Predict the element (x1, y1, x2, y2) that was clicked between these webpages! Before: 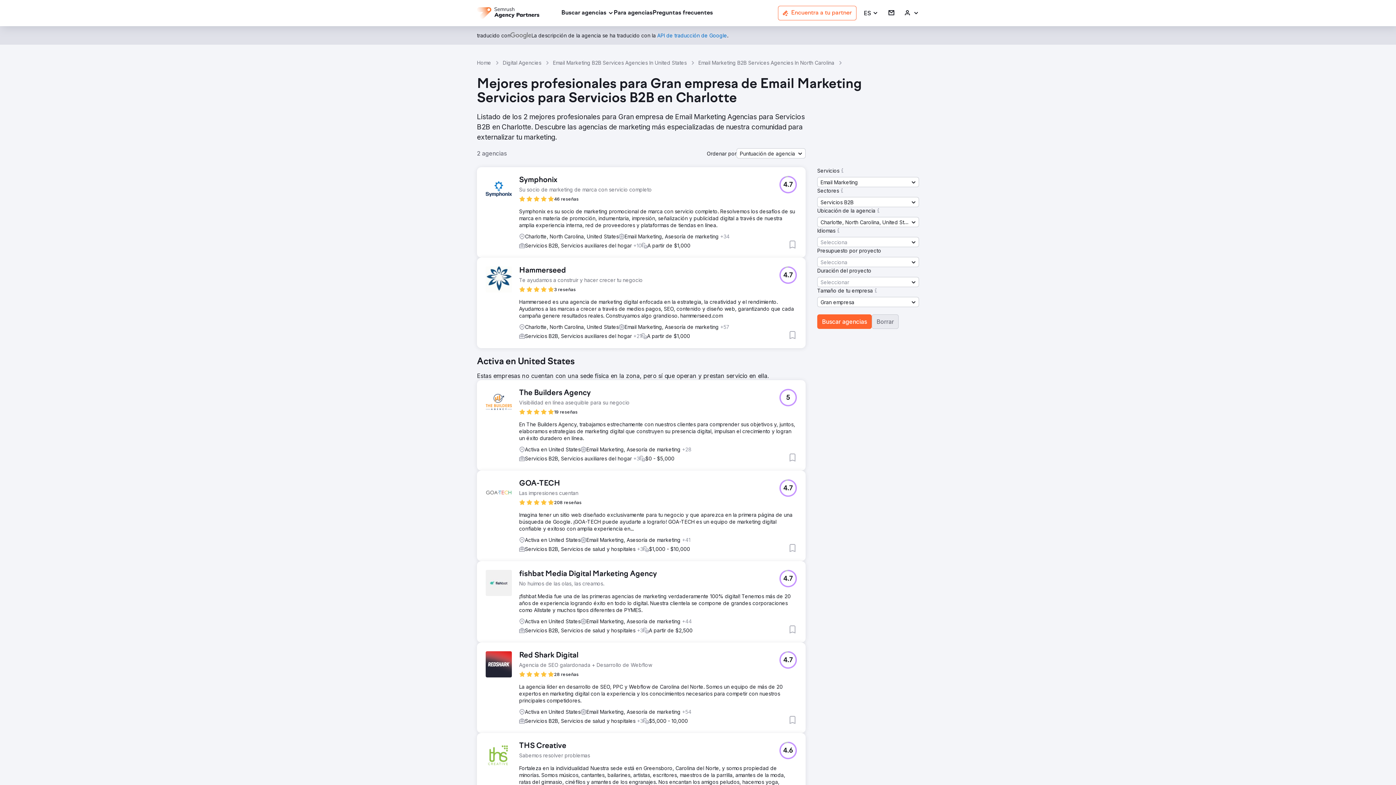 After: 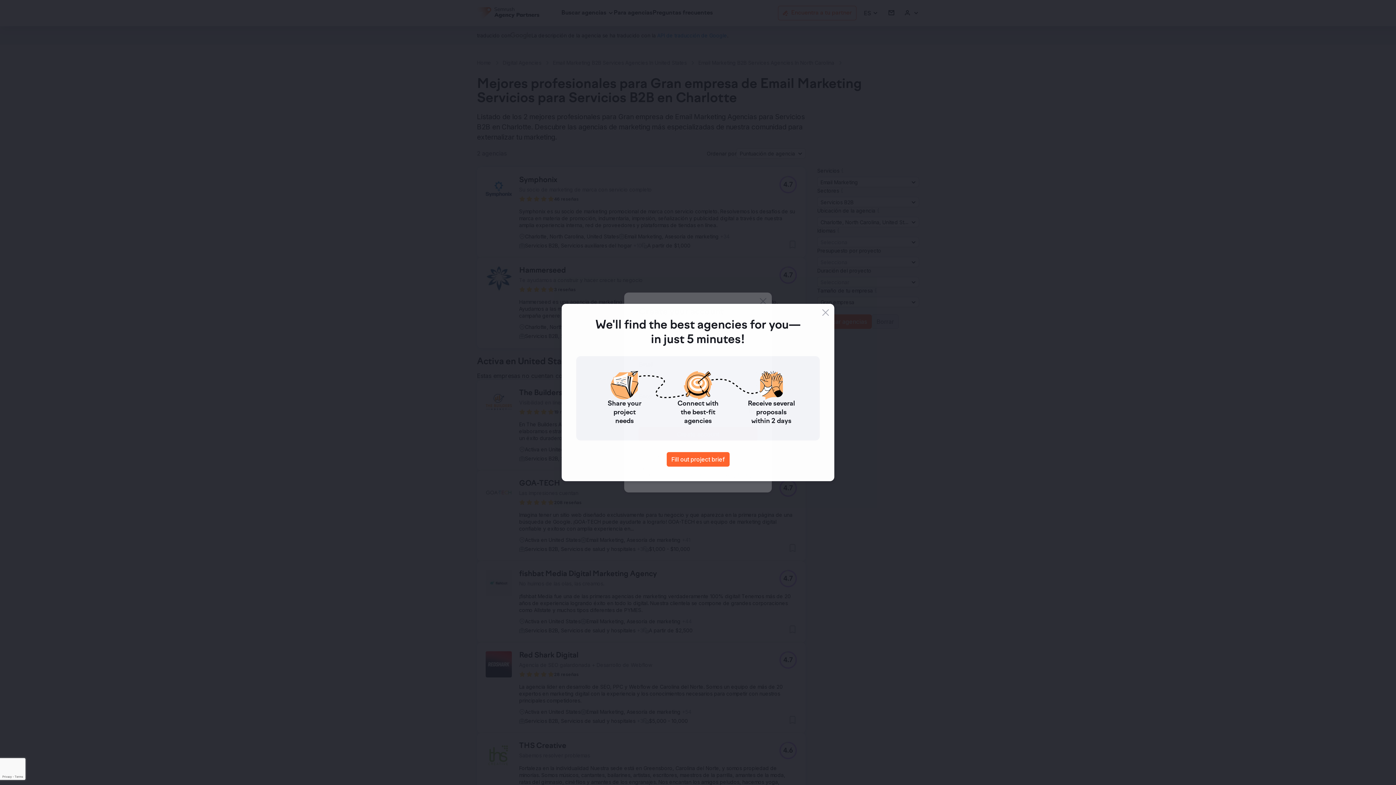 Action: label: Agregar a favoritos bbox: (788, 625, 797, 634)